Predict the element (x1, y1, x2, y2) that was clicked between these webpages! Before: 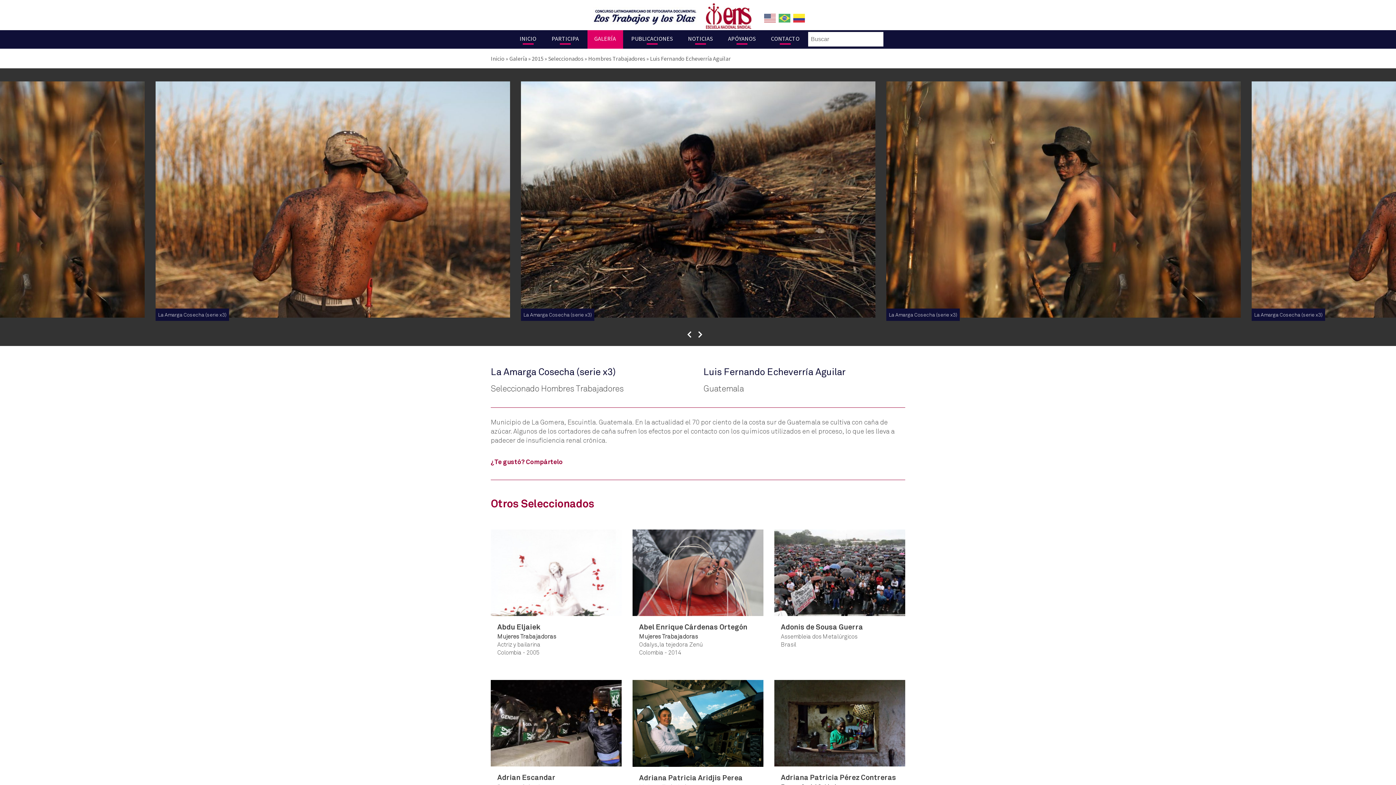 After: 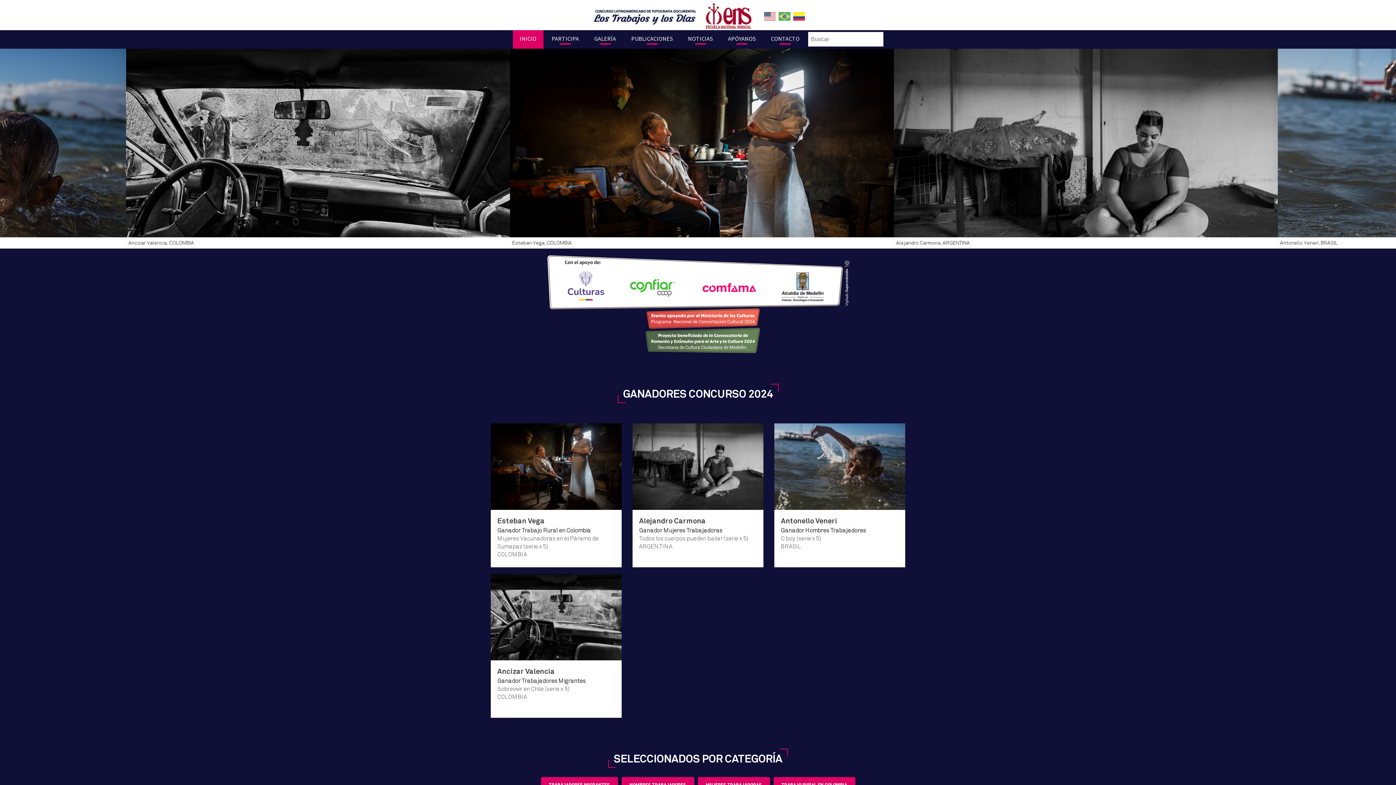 Action: bbox: (516, 34, 540, 44) label: INICIO